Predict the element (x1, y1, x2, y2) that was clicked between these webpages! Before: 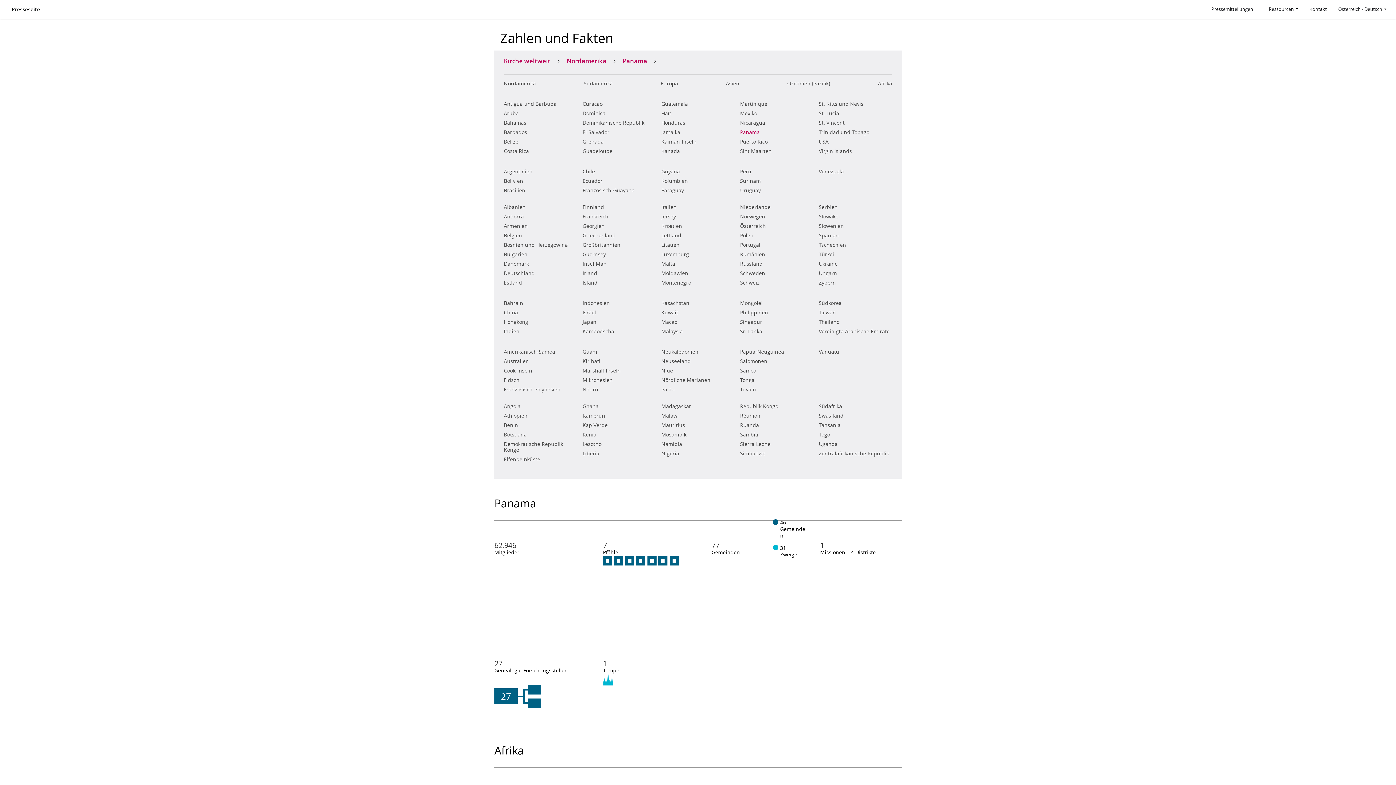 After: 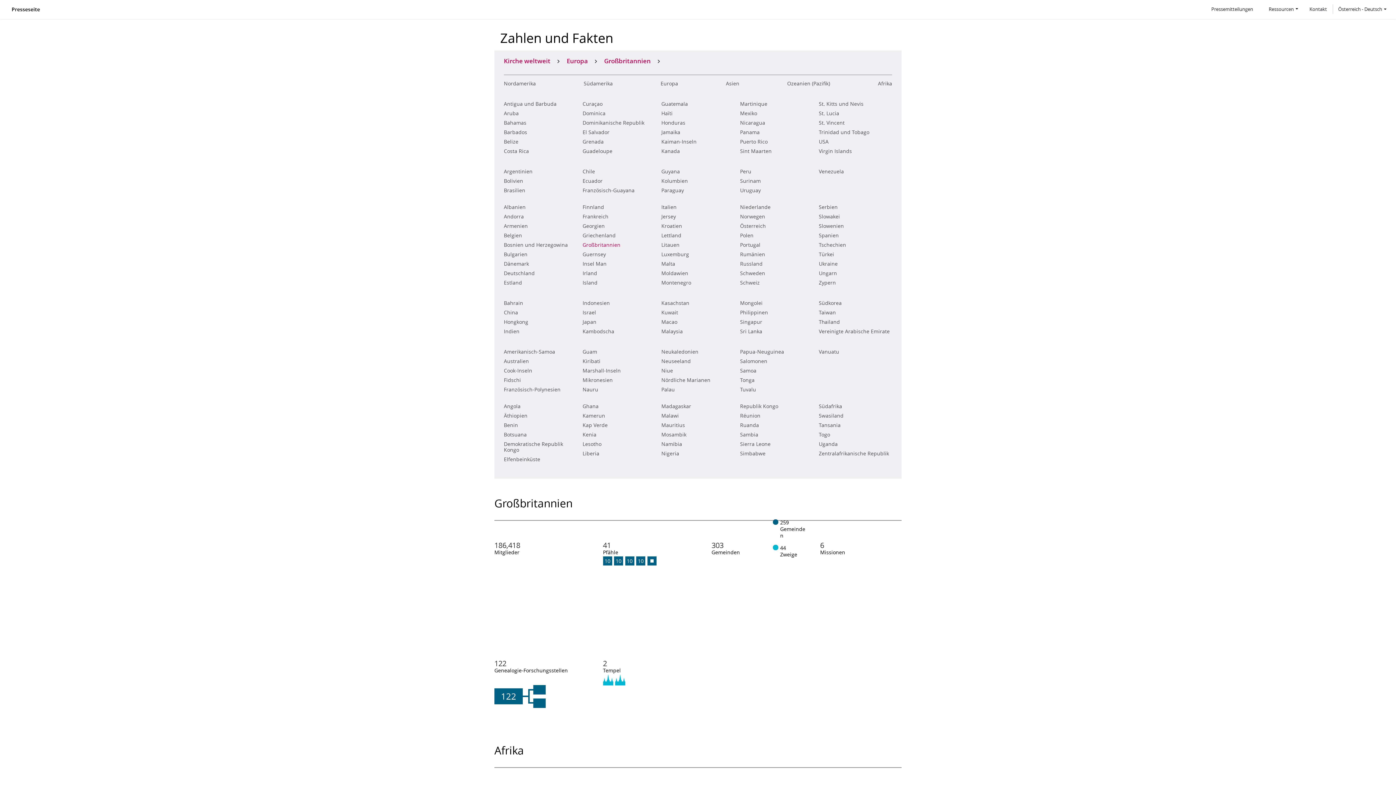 Action: bbox: (582, 241, 620, 249) label: Großbritannien